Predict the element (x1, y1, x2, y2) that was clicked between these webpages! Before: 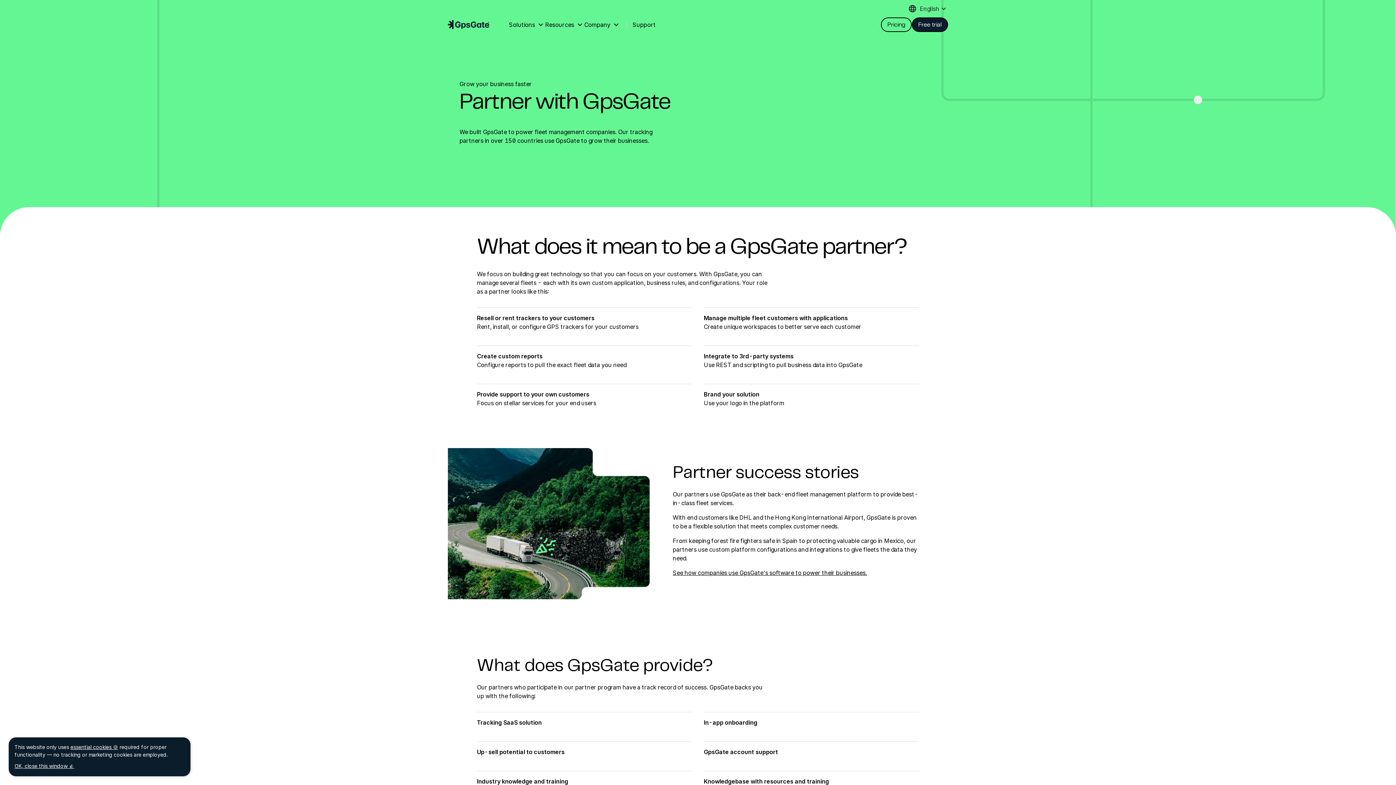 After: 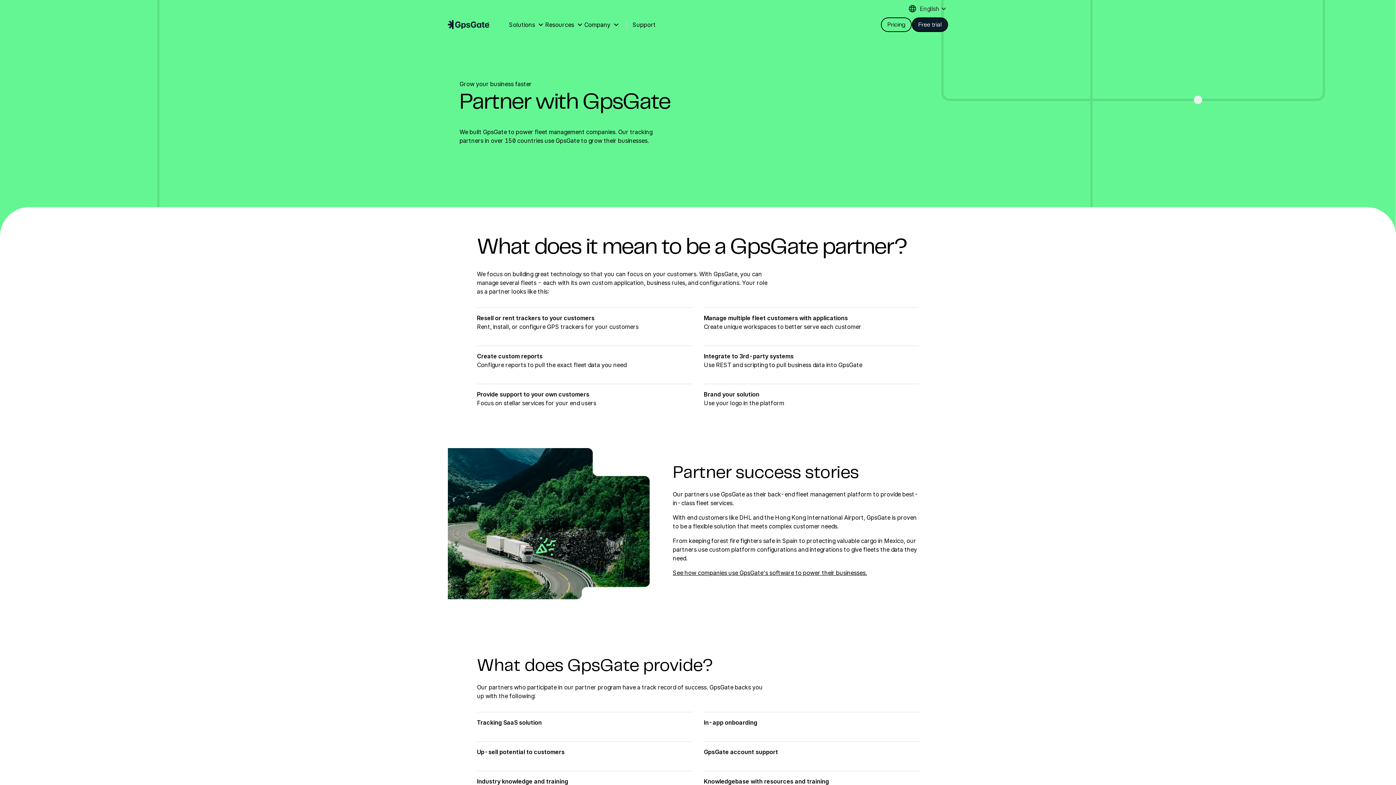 Action: label: OK, close this window 👍 bbox: (14, 762, 74, 770)